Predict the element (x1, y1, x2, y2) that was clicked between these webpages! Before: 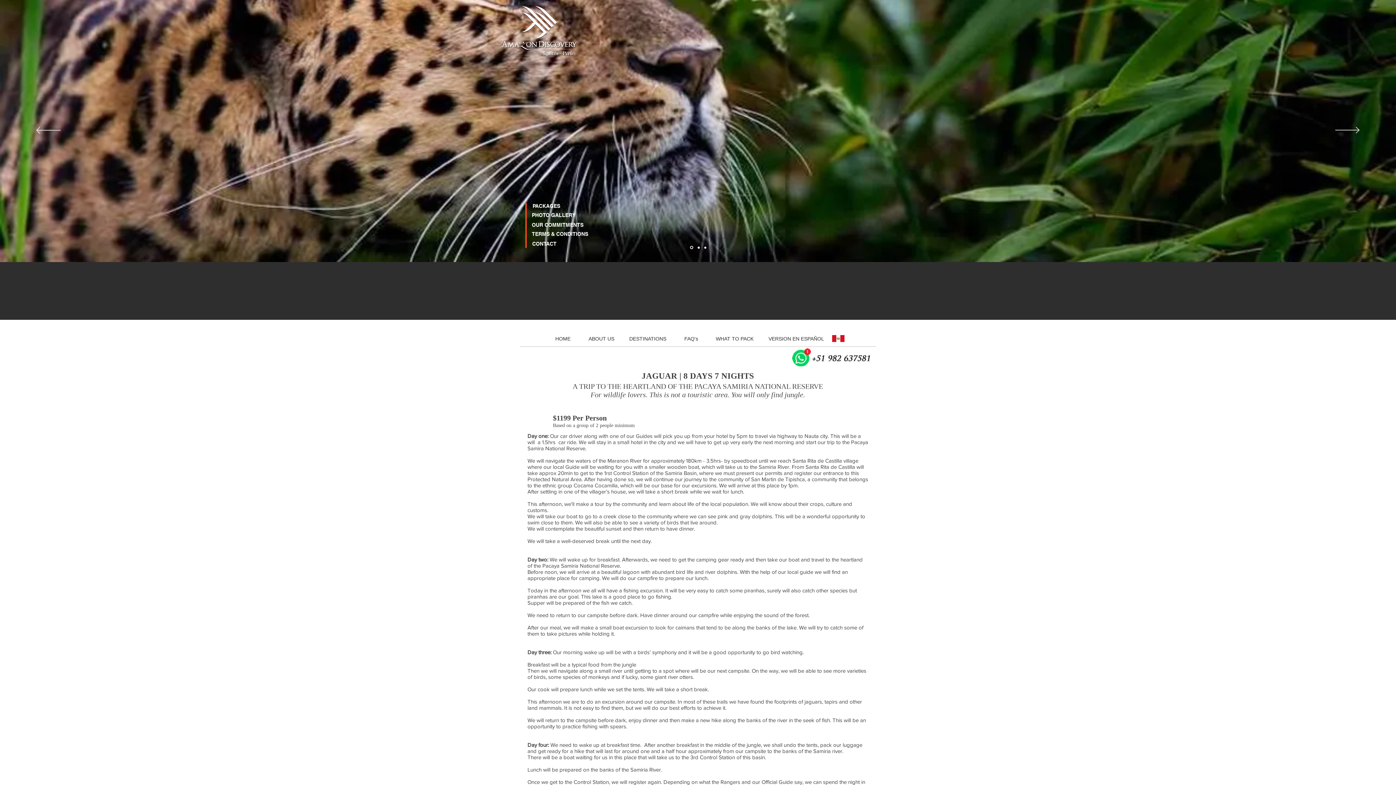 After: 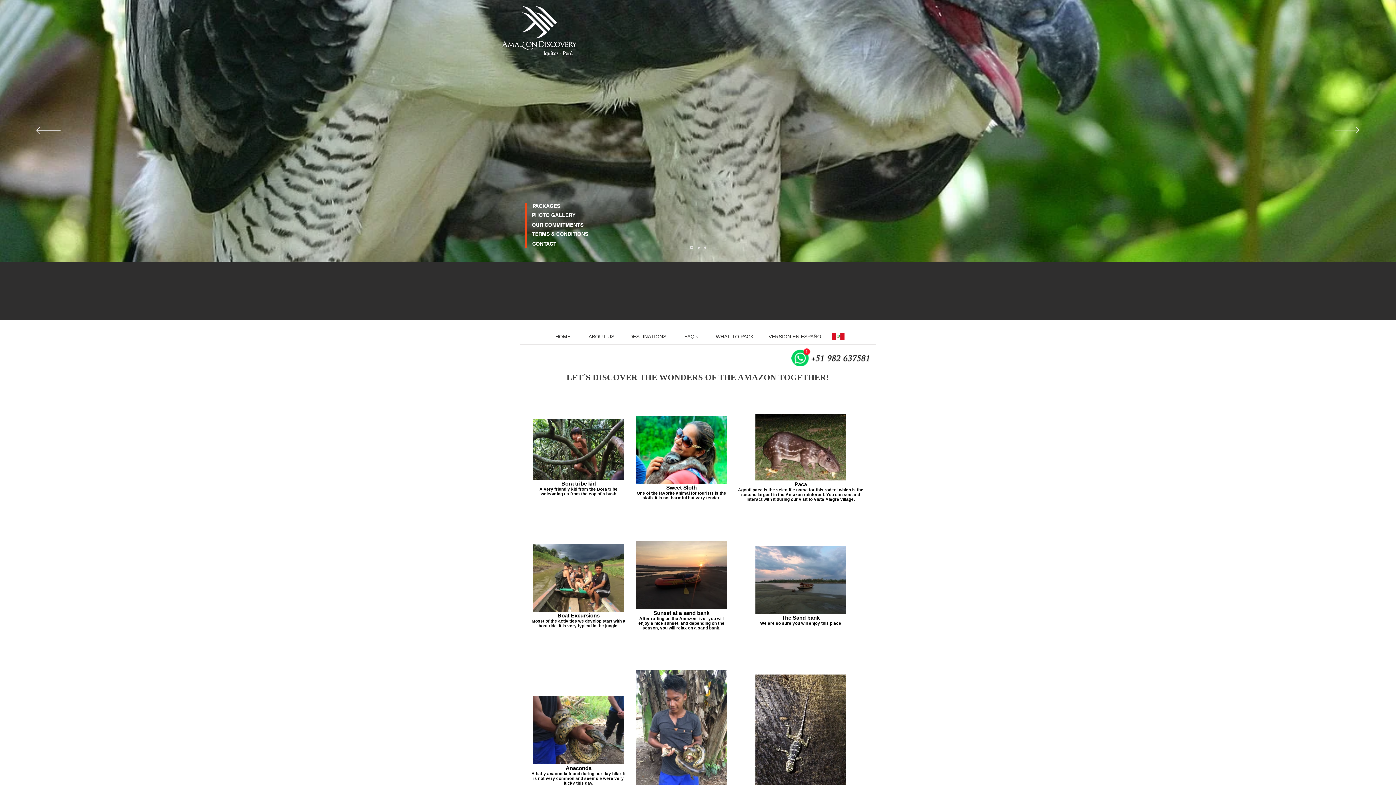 Action: label: PHOTO GALLERY bbox: (532, 210, 575, 220)